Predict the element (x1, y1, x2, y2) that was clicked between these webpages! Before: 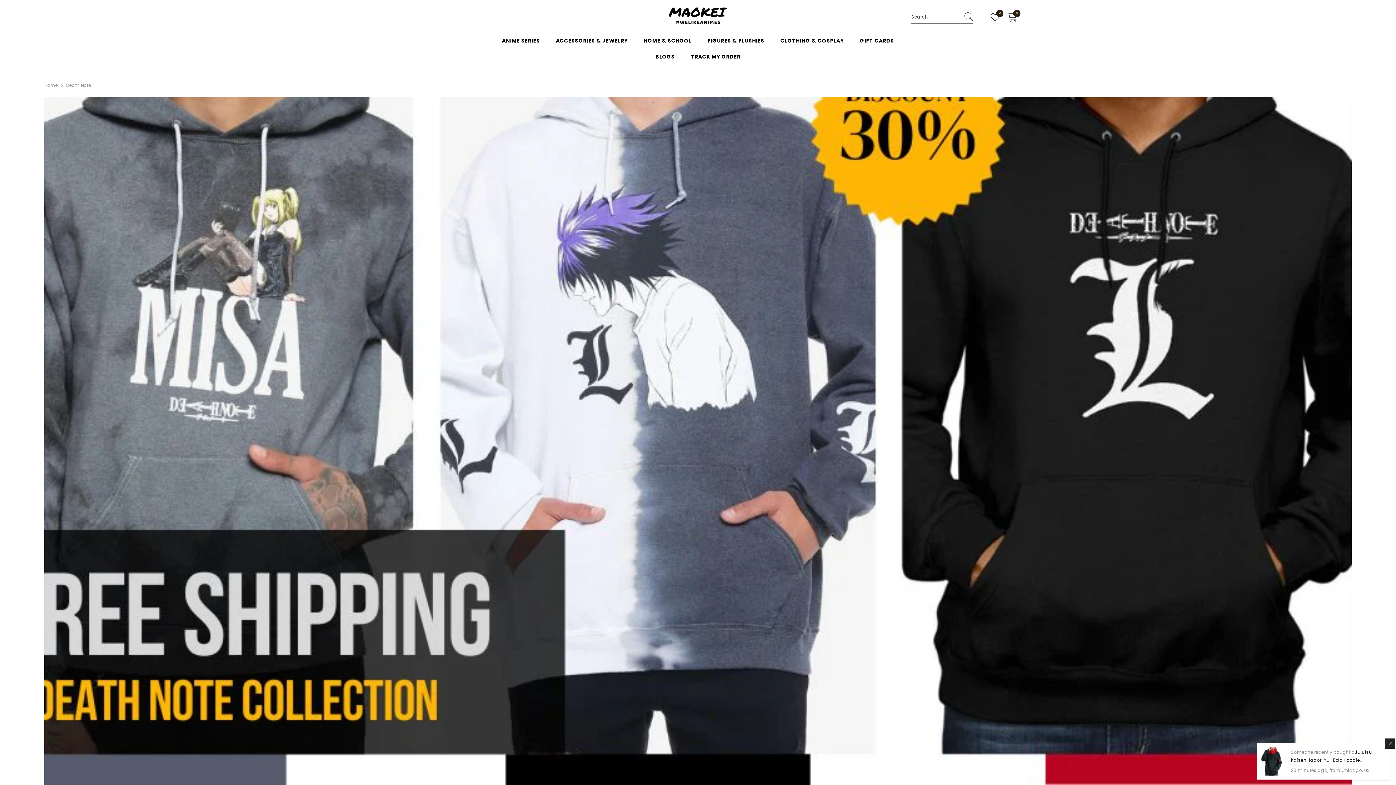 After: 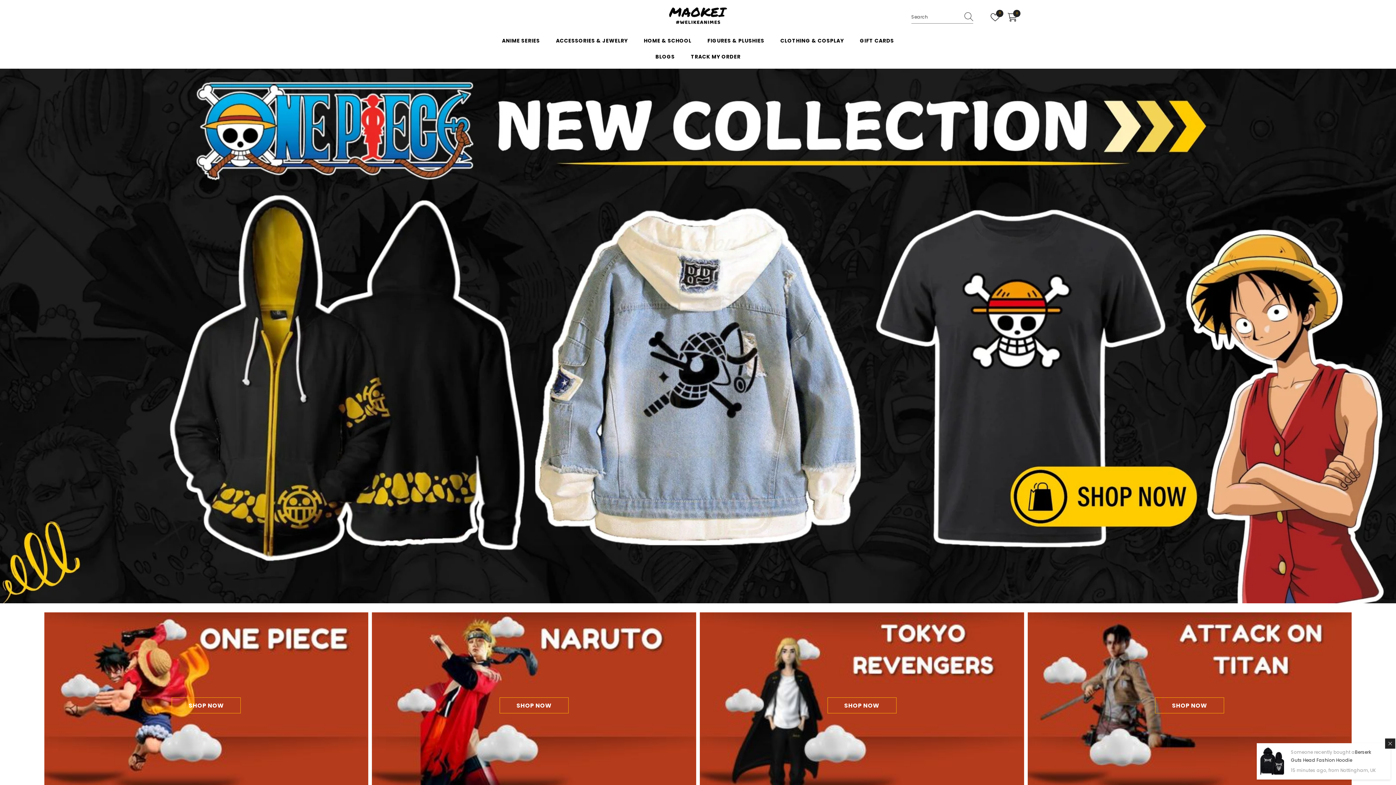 Action: label: Home bbox: (44, 81, 57, 89)